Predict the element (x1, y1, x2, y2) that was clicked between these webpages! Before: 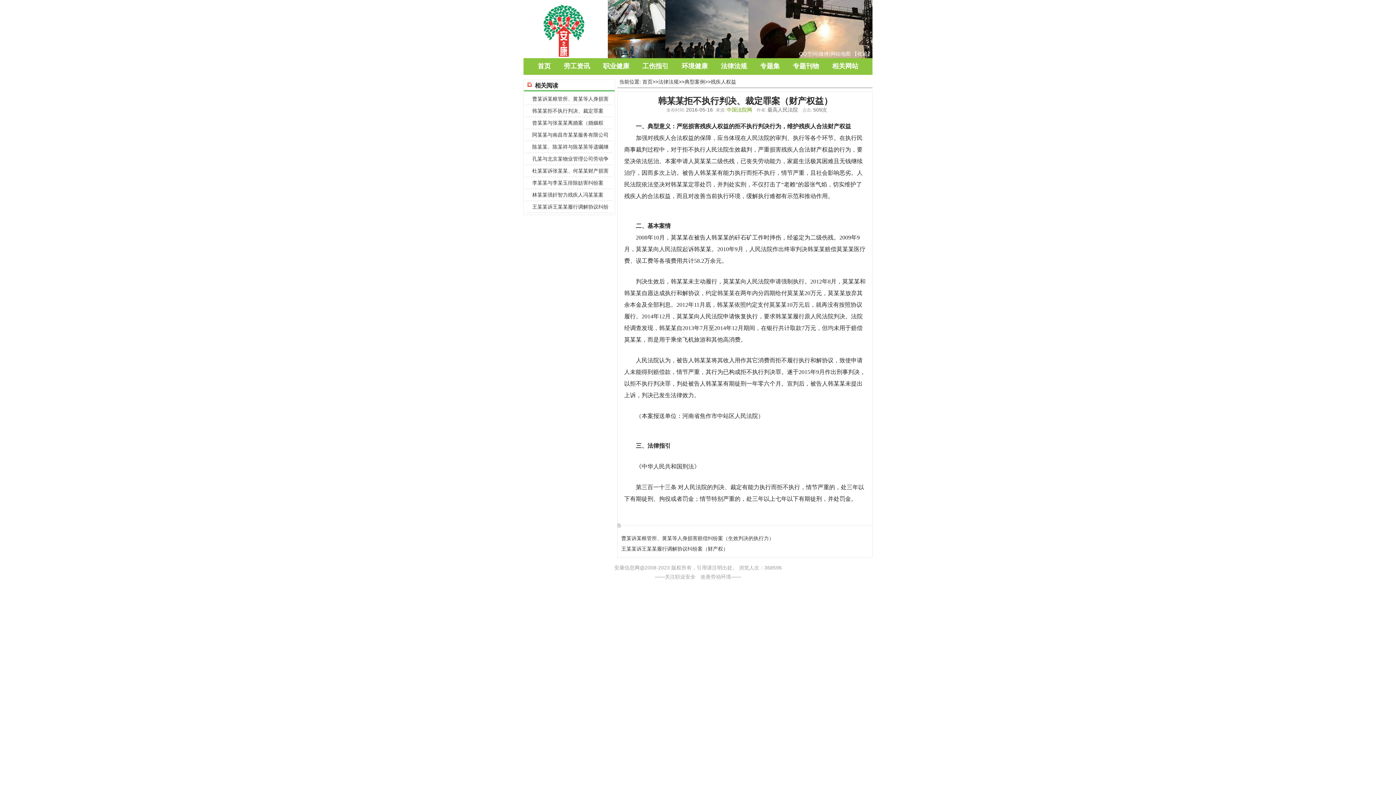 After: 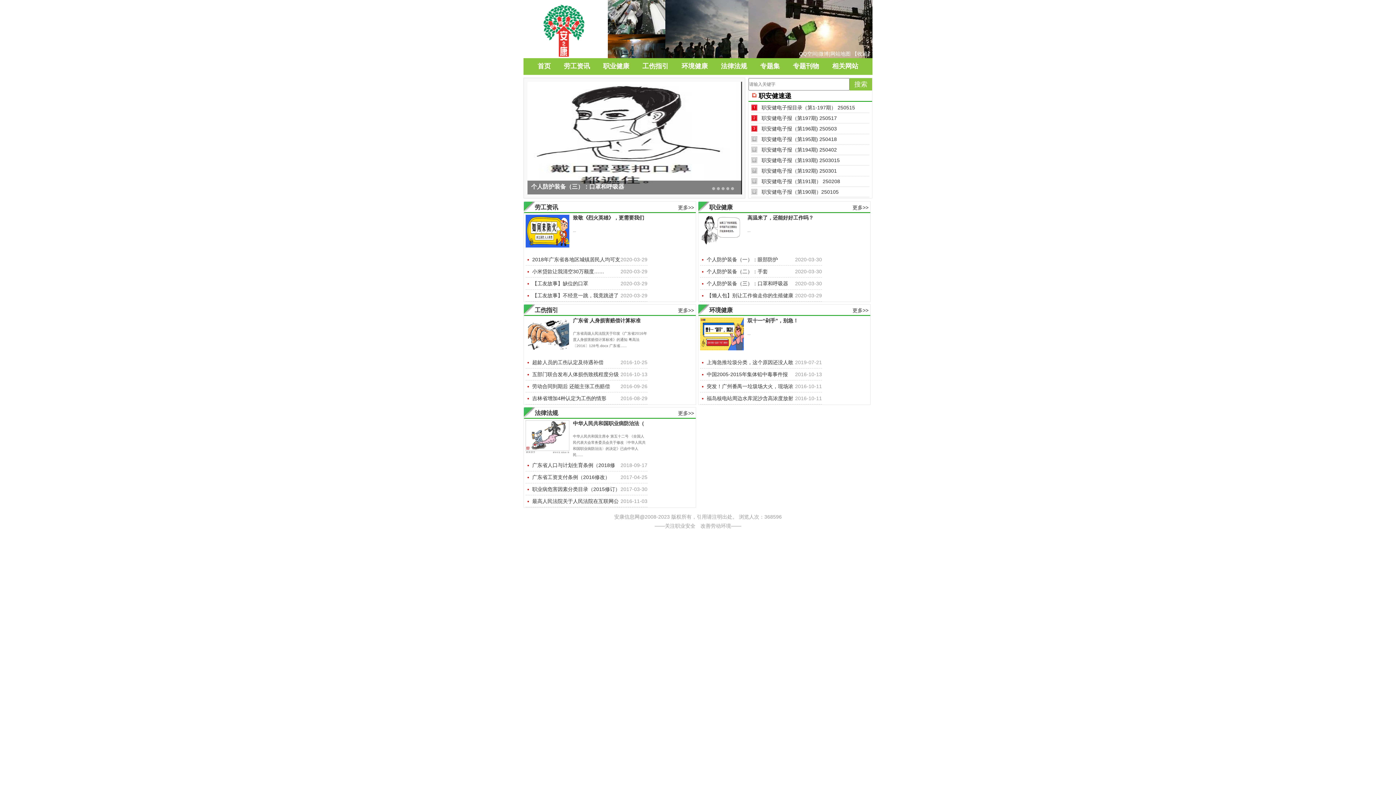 Action: bbox: (532, 58, 556, 74) label: 首页